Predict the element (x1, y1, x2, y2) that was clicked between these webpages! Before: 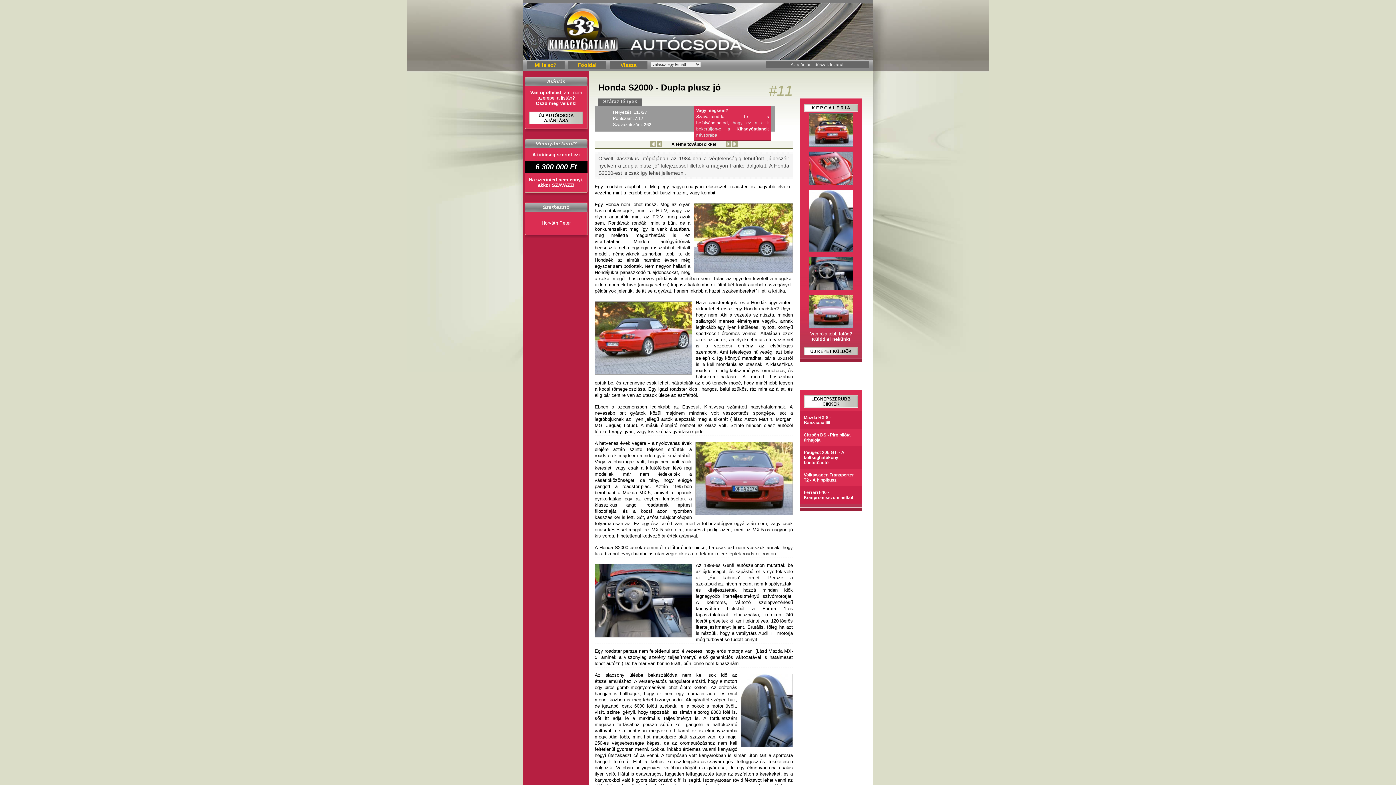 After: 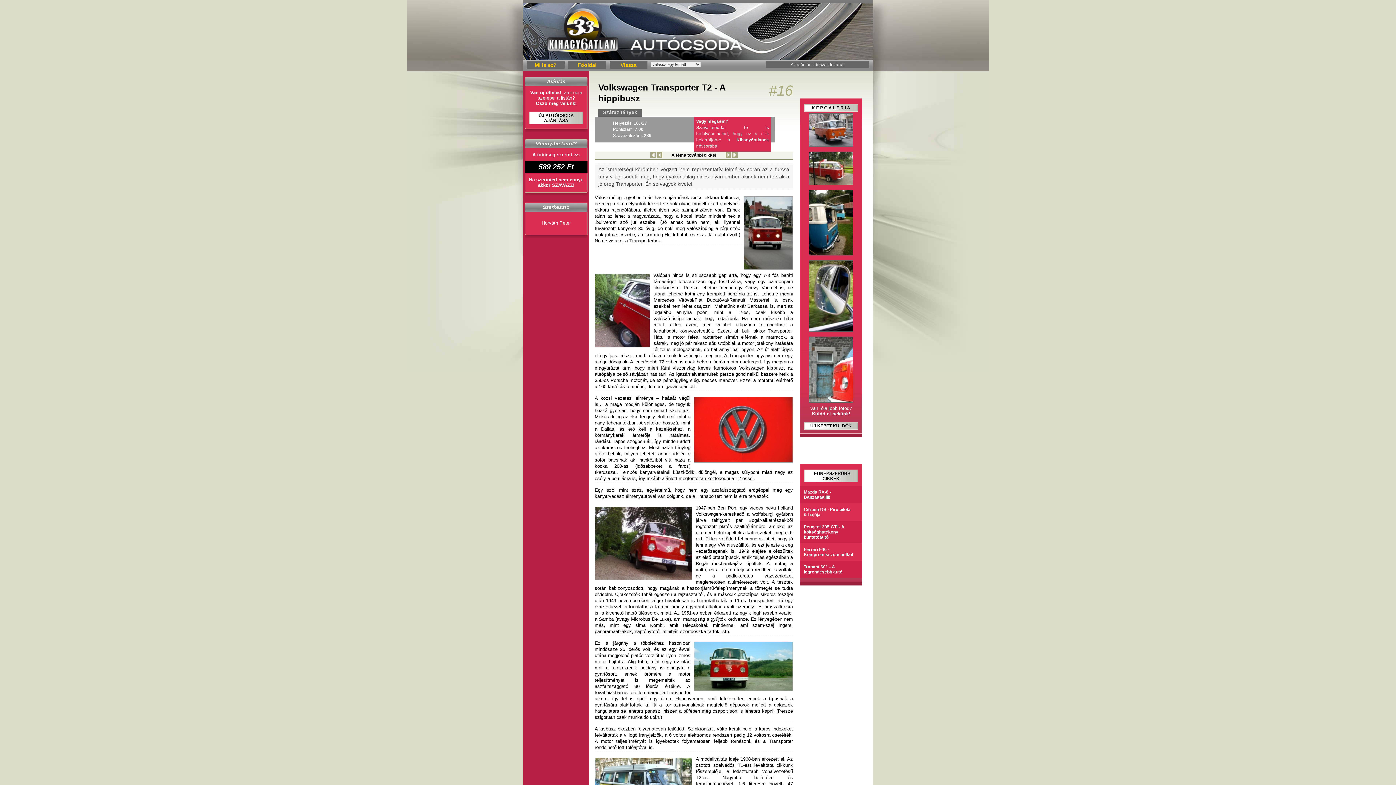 Action: label: Volkswagen Transporter T2 - A hippibusz bbox: (804, 472, 854, 482)